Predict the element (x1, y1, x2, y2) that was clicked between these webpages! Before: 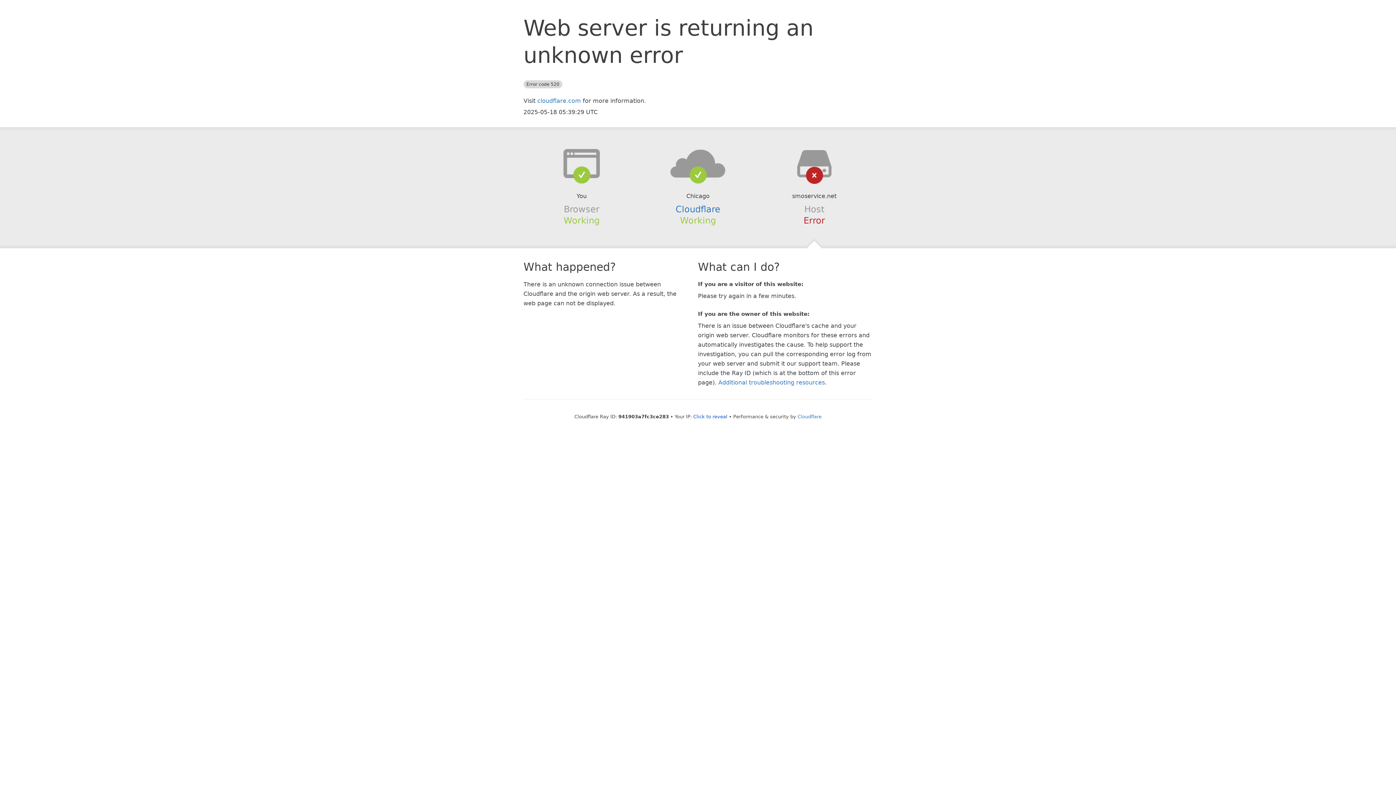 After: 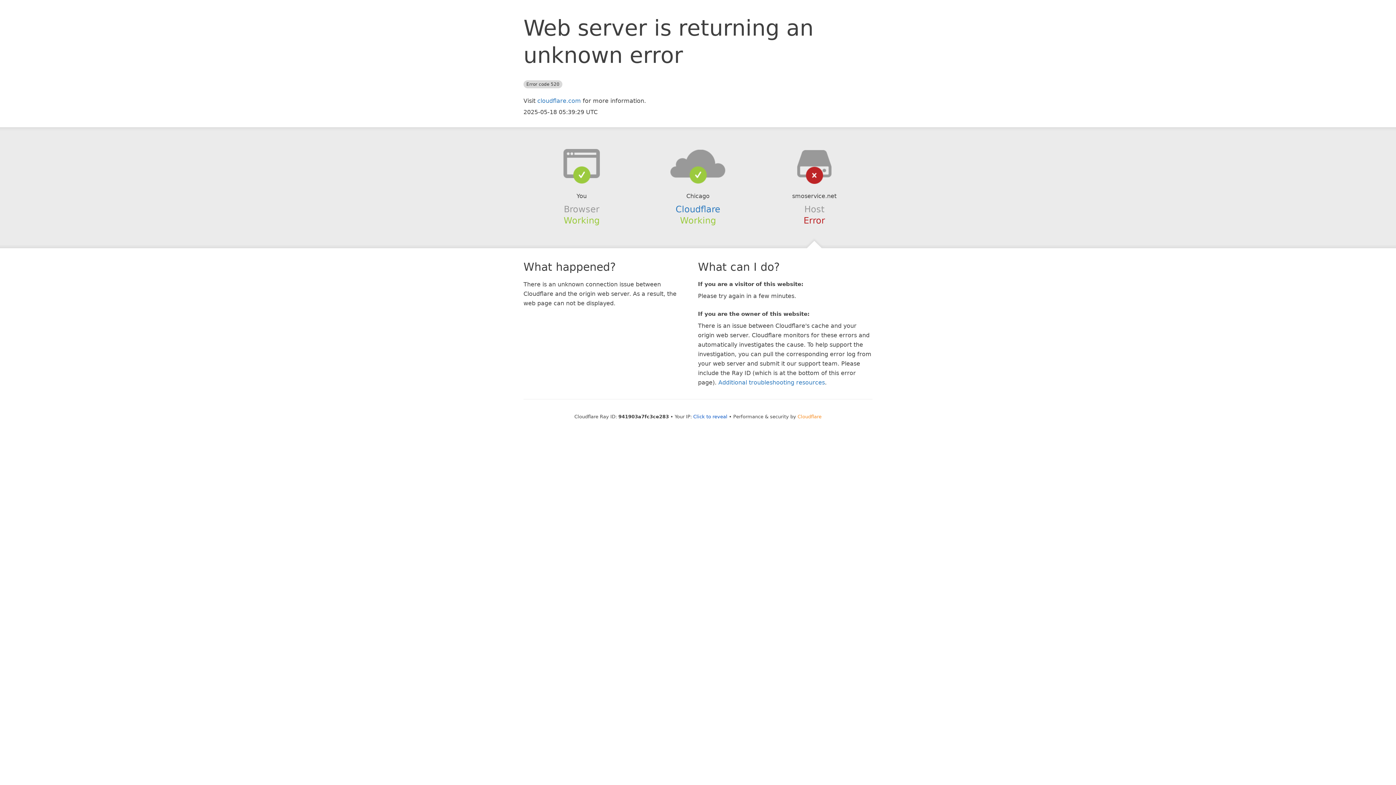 Action: label: Cloudflare bbox: (797, 414, 821, 419)